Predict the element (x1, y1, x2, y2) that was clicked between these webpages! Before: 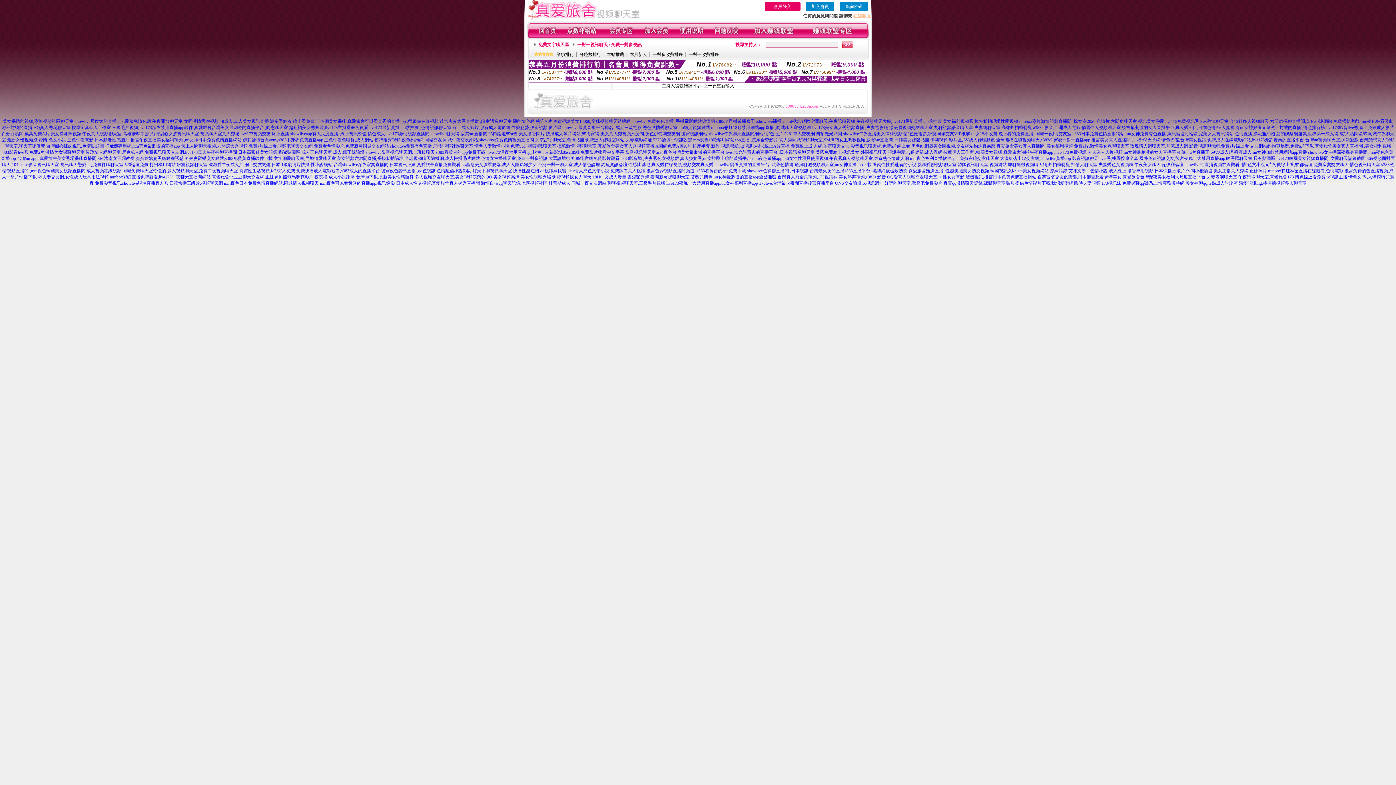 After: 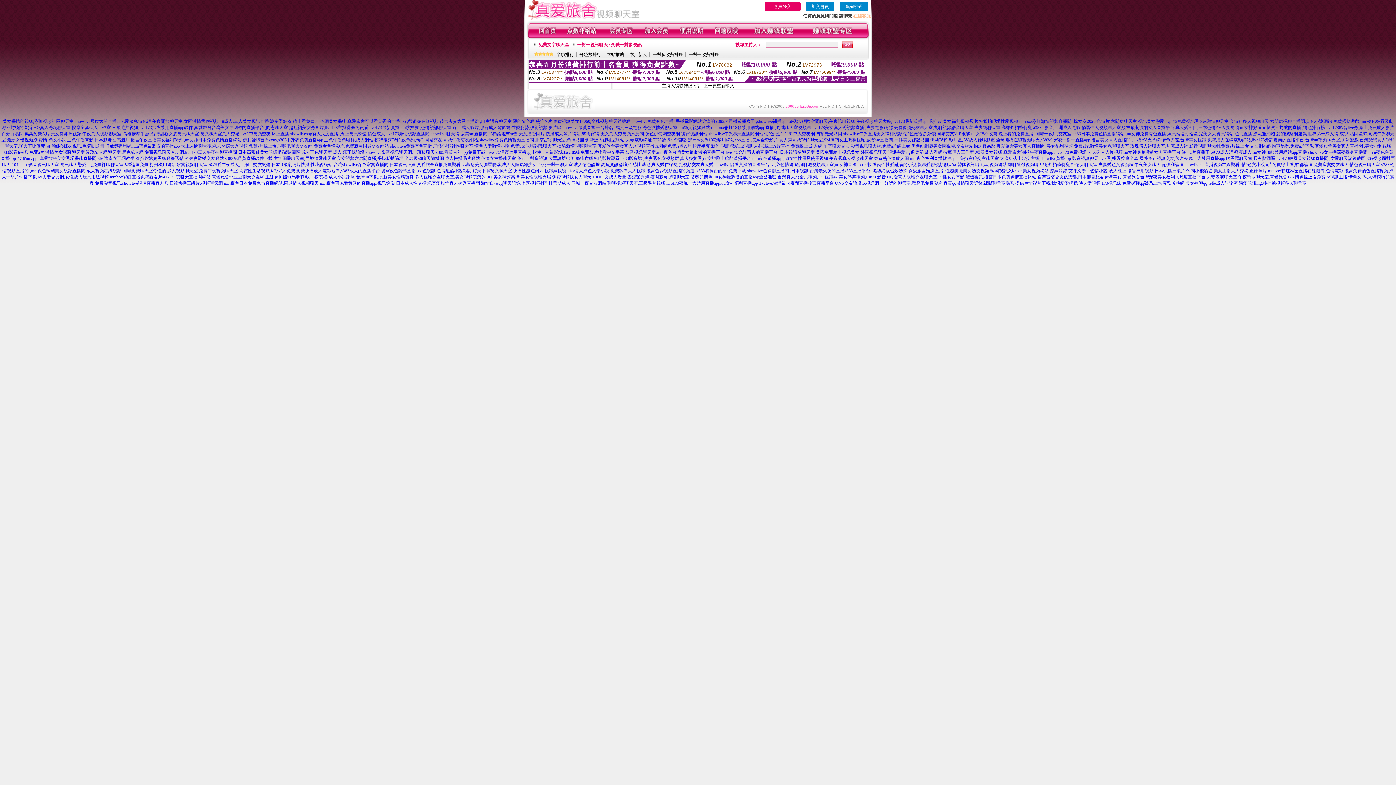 Action: bbox: (911, 143, 995, 148) label: 黑色絲網襪美女圖視頻,交友網站約炮容易麼